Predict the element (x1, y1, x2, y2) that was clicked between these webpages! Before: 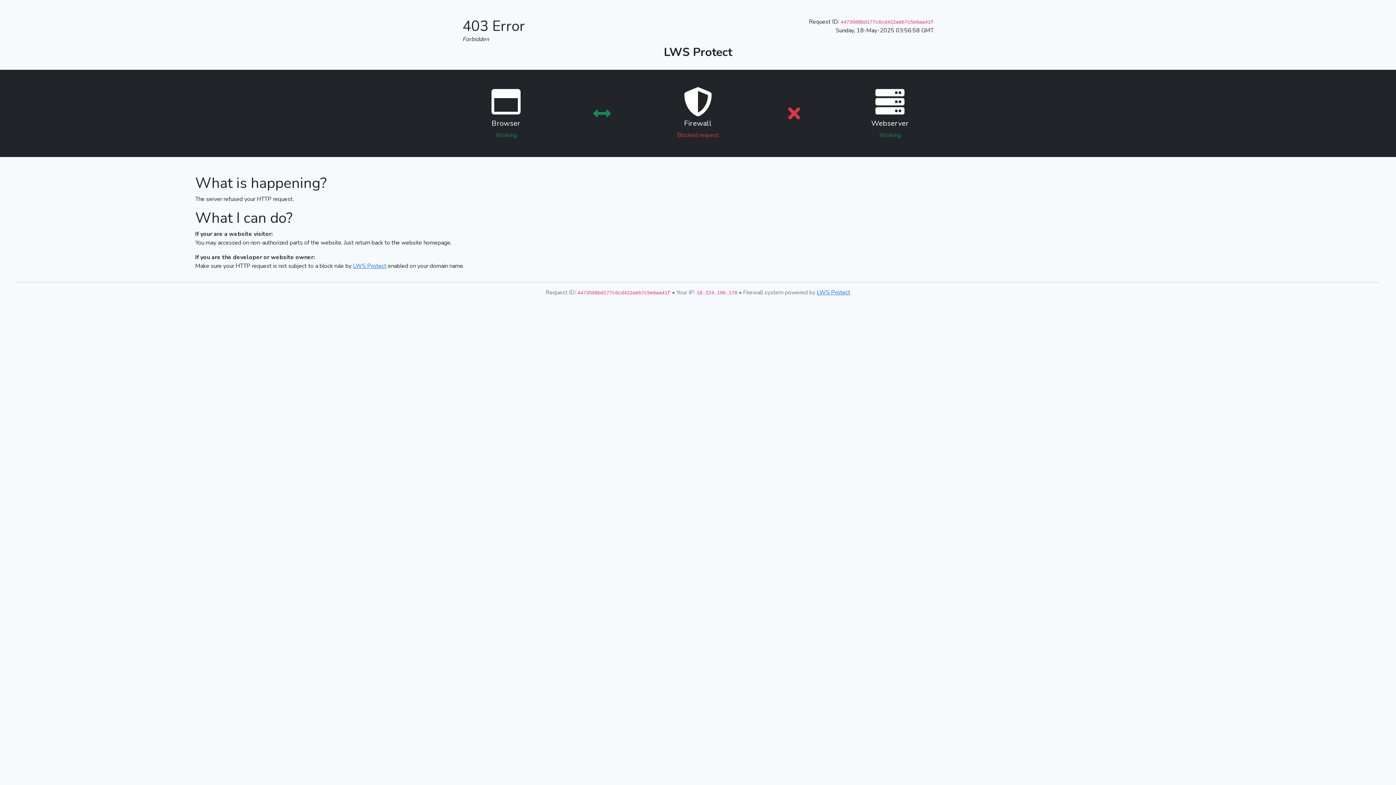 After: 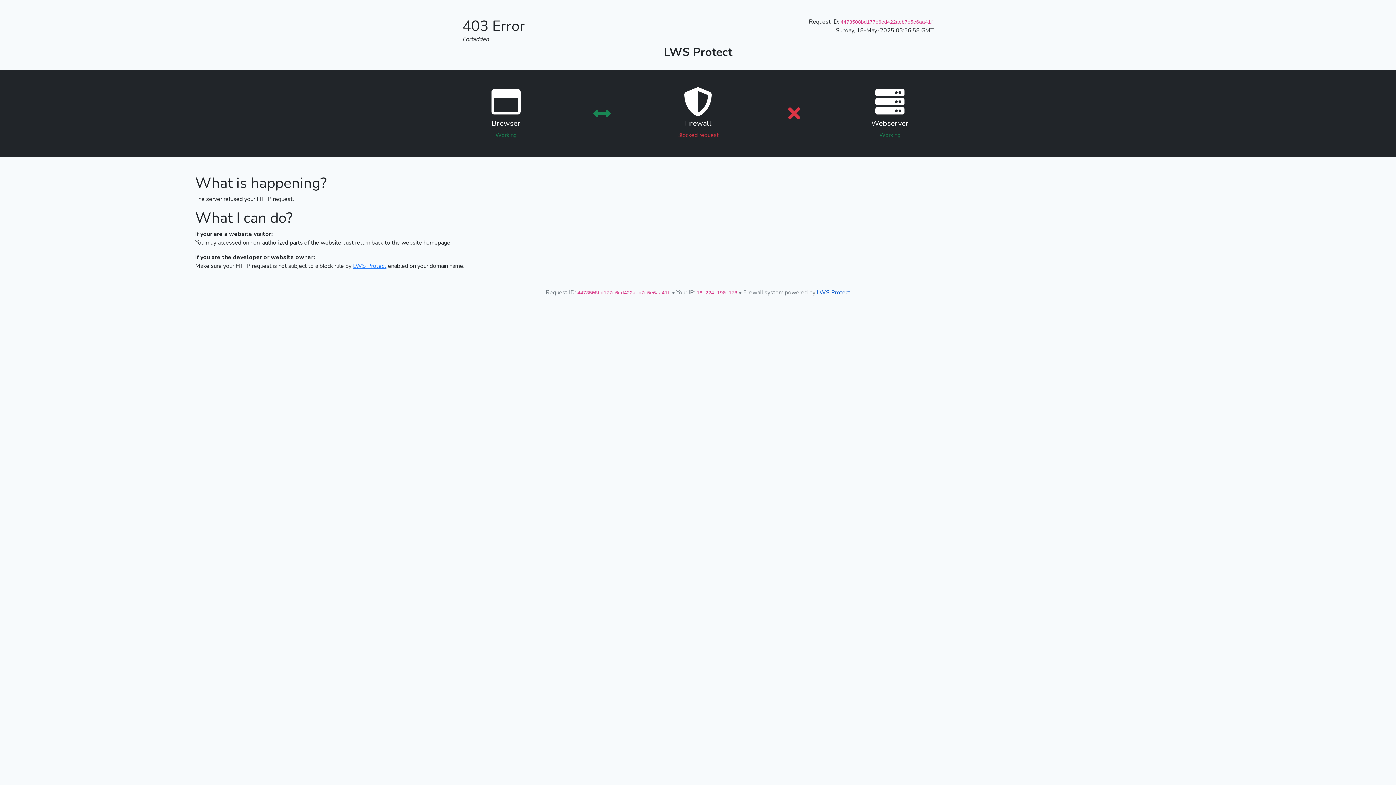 Action: bbox: (817, 288, 850, 296) label: LWS Protect